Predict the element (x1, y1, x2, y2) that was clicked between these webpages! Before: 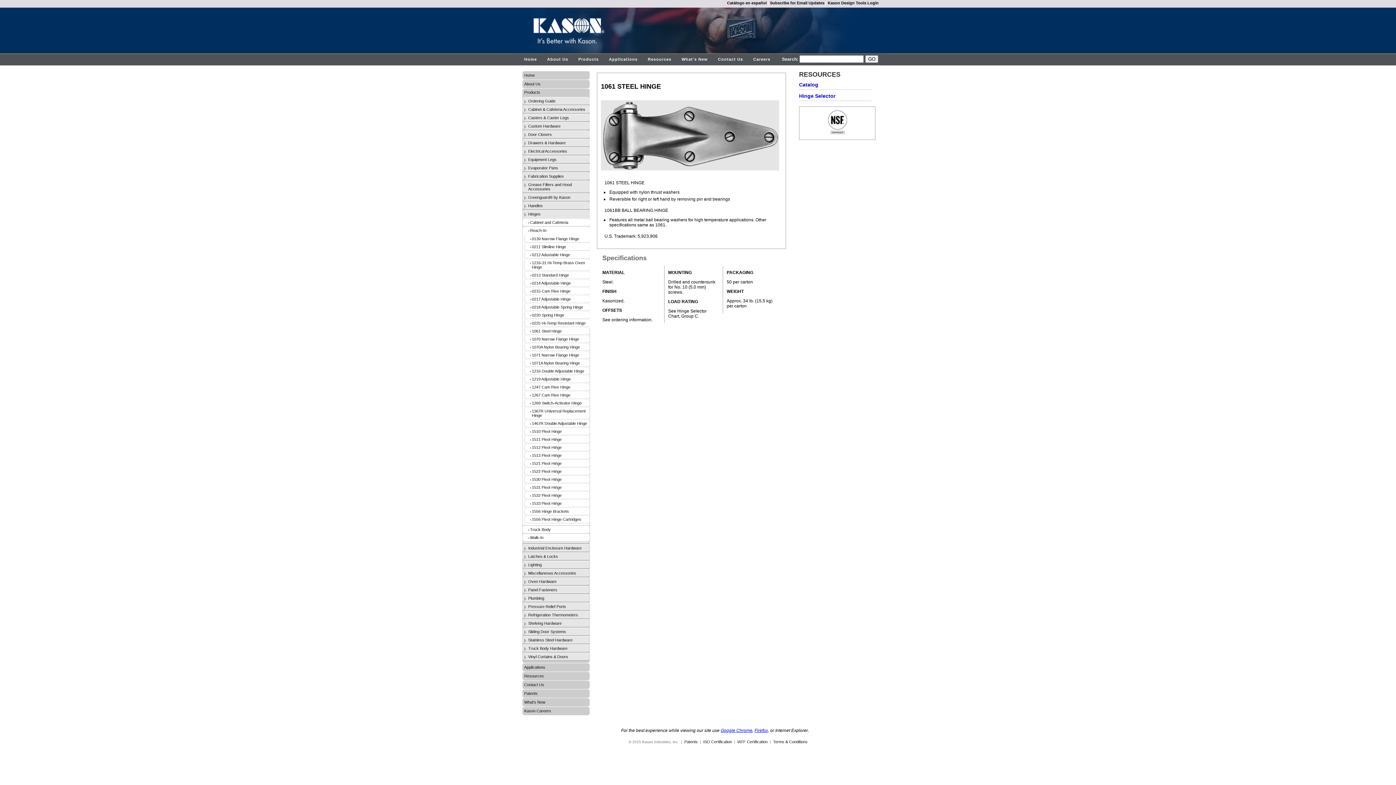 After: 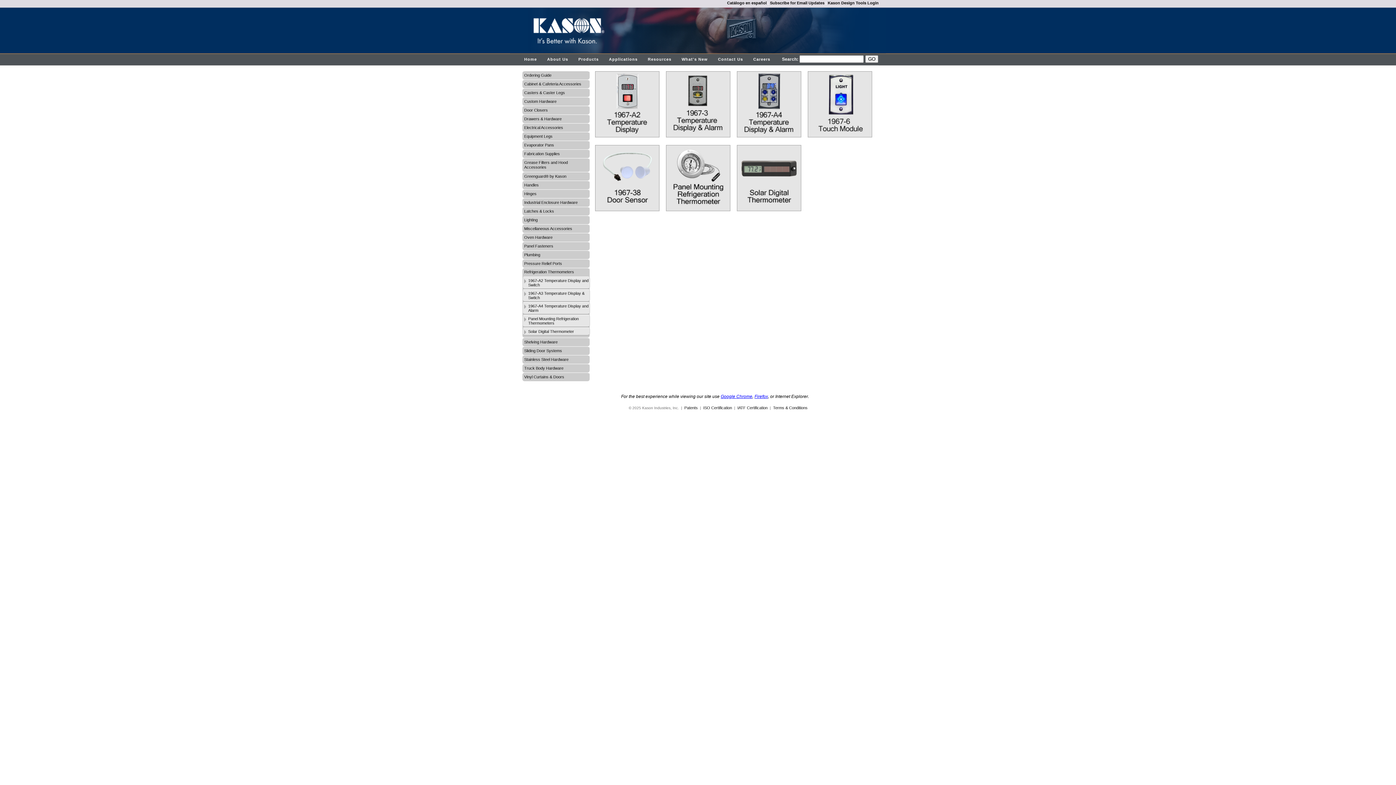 Action: bbox: (528, 613, 578, 617) label: Refrigeration Thermometers